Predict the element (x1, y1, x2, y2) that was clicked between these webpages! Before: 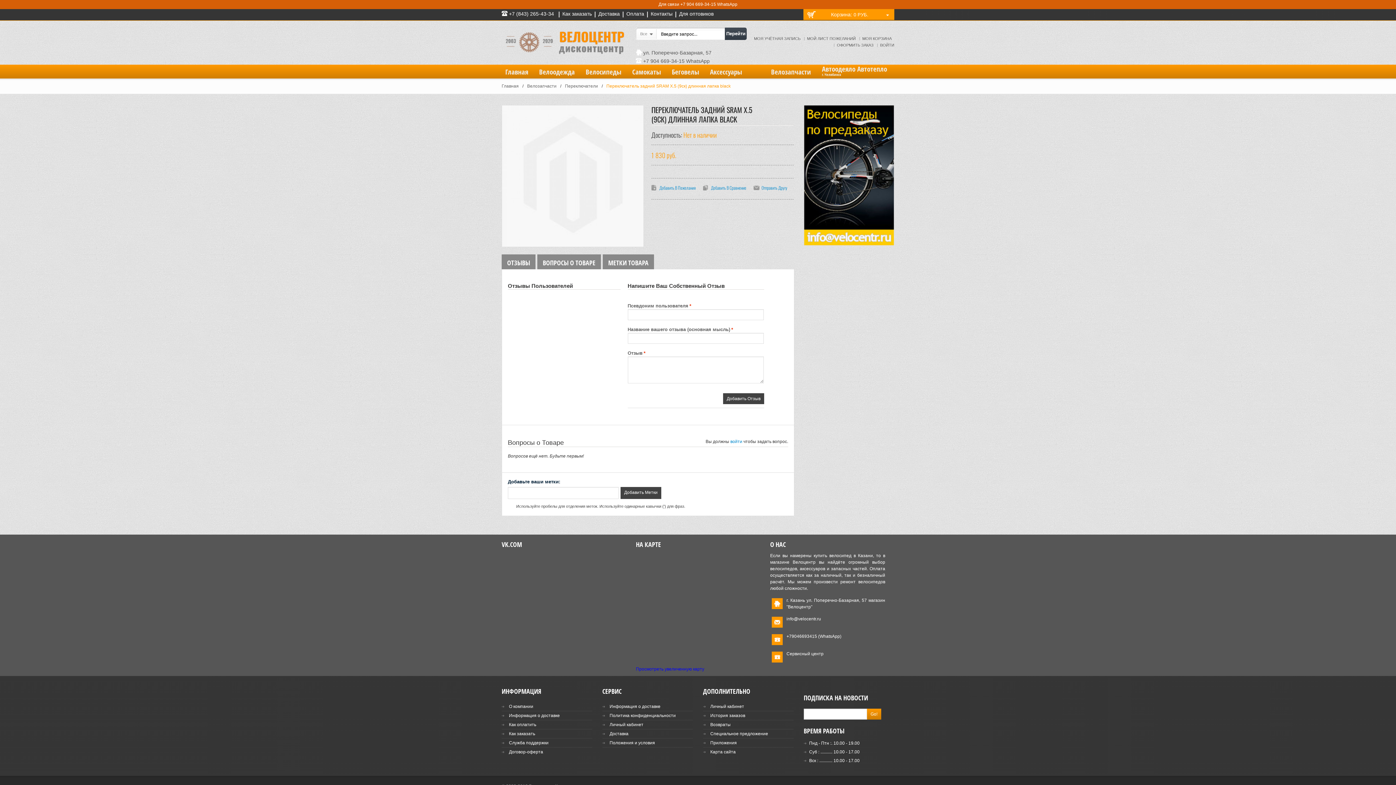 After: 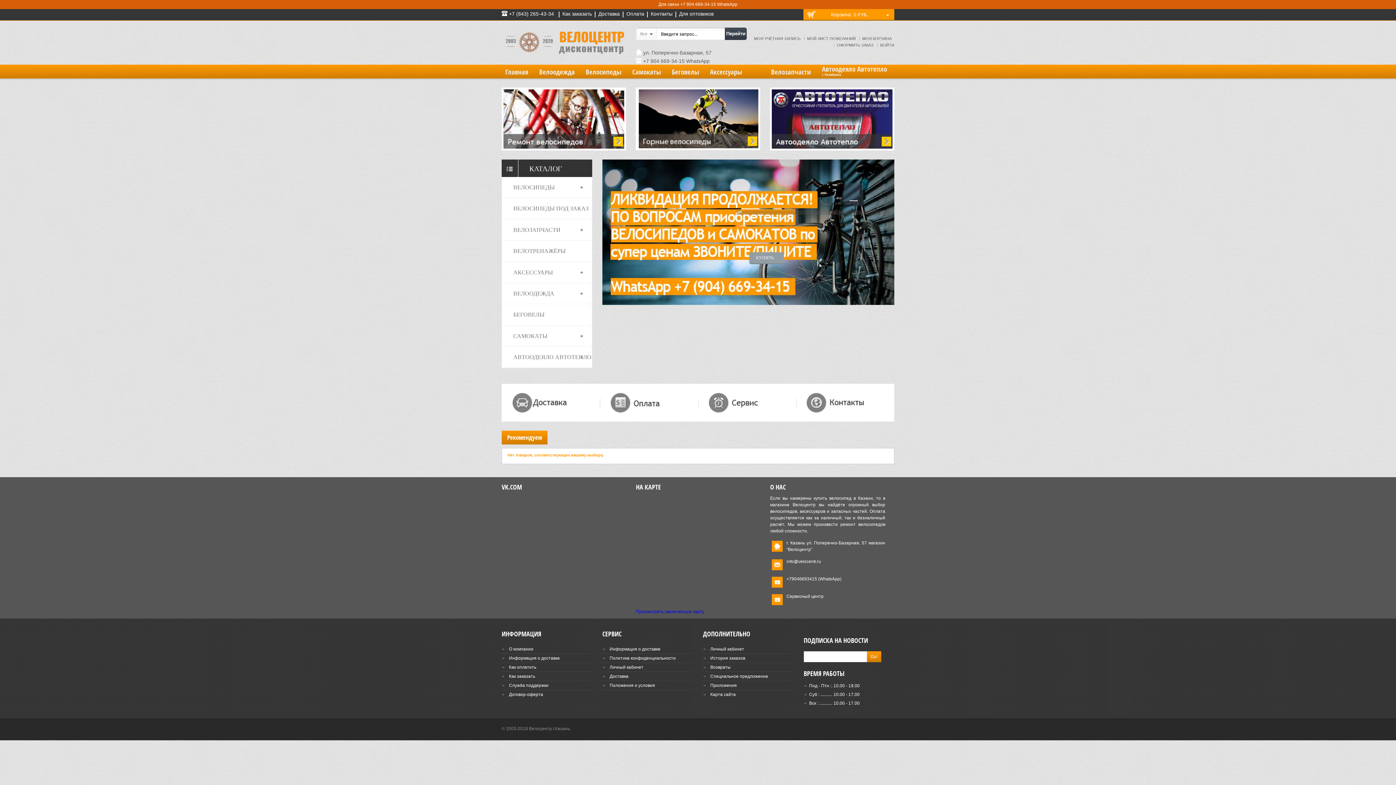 Action: label: Служба поддержки bbox: (507, 740, 548, 745)